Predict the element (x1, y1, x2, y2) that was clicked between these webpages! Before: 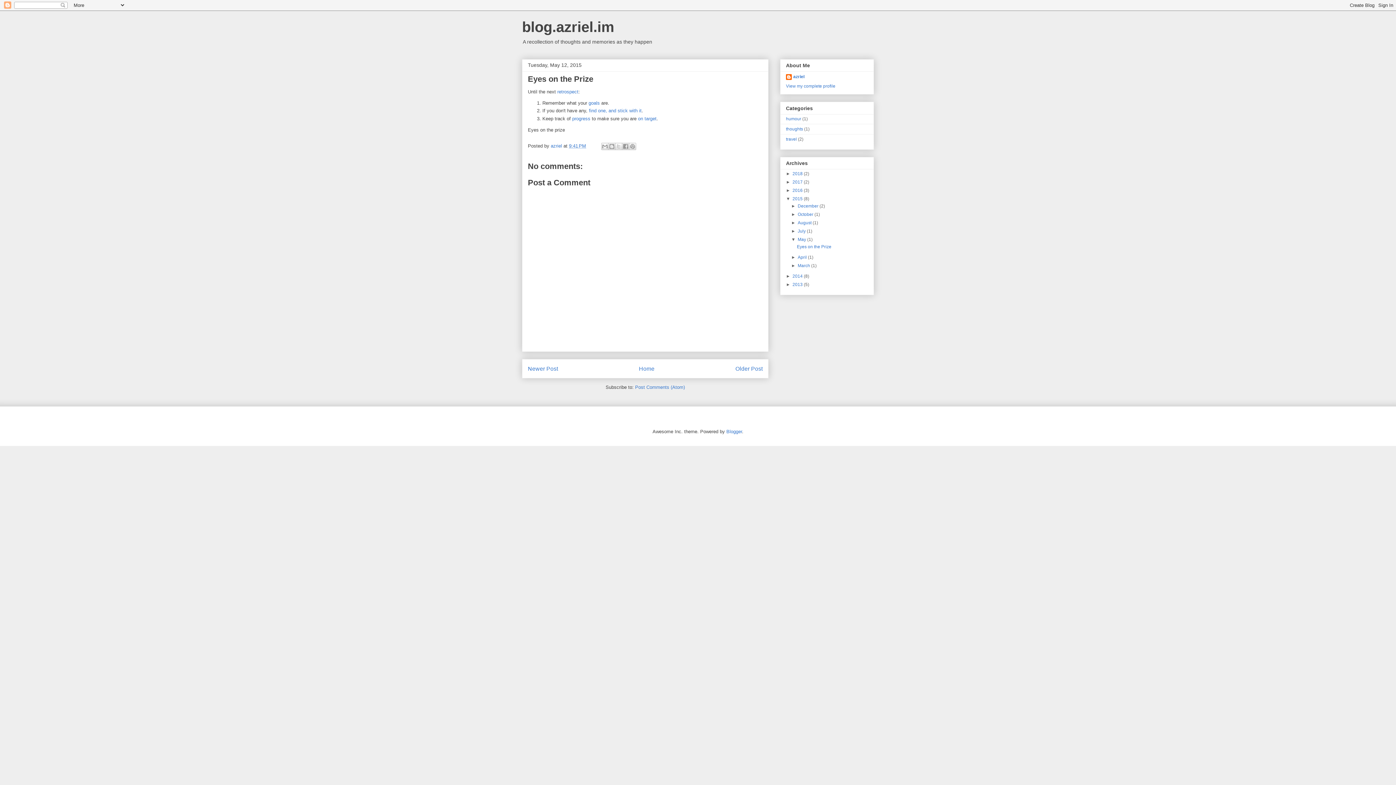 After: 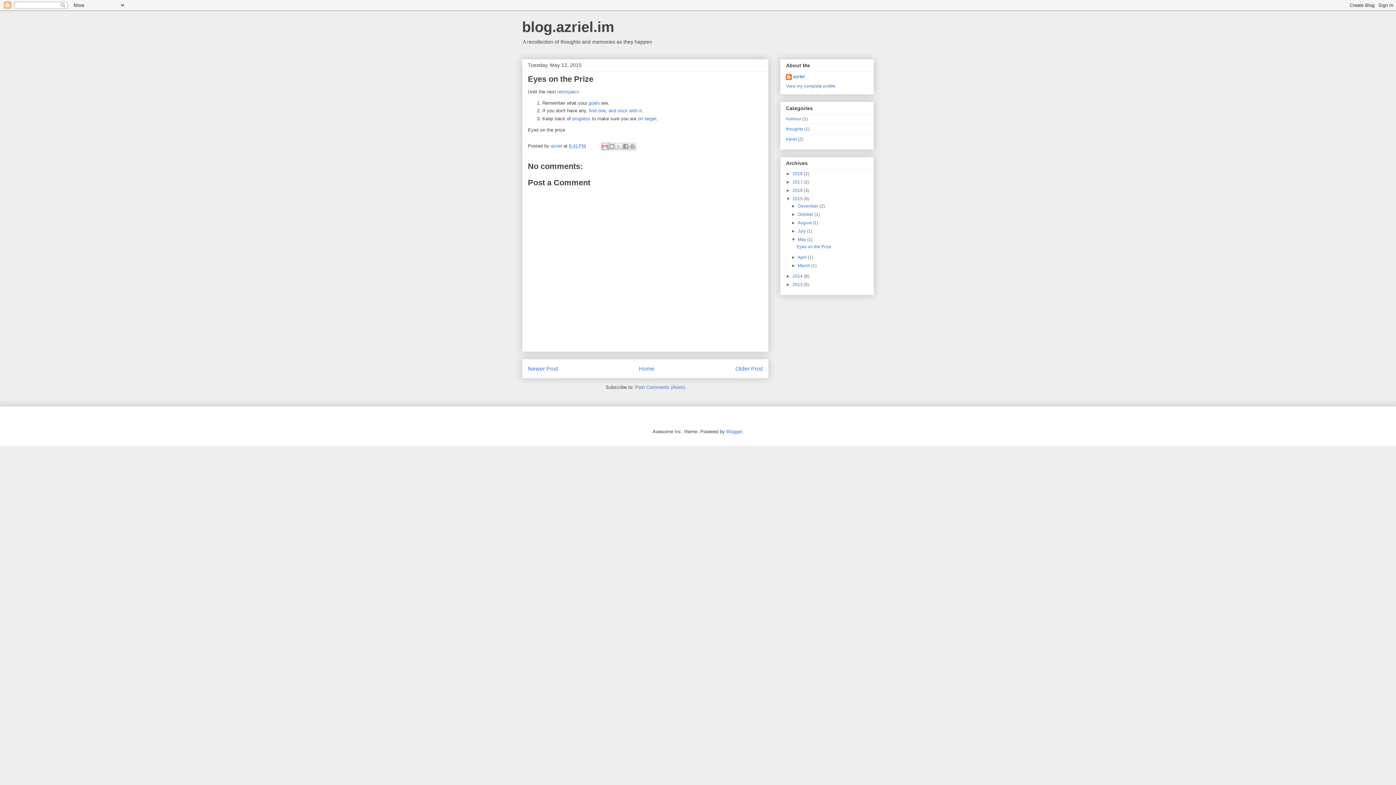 Action: label: Email This bbox: (601, 142, 608, 150)